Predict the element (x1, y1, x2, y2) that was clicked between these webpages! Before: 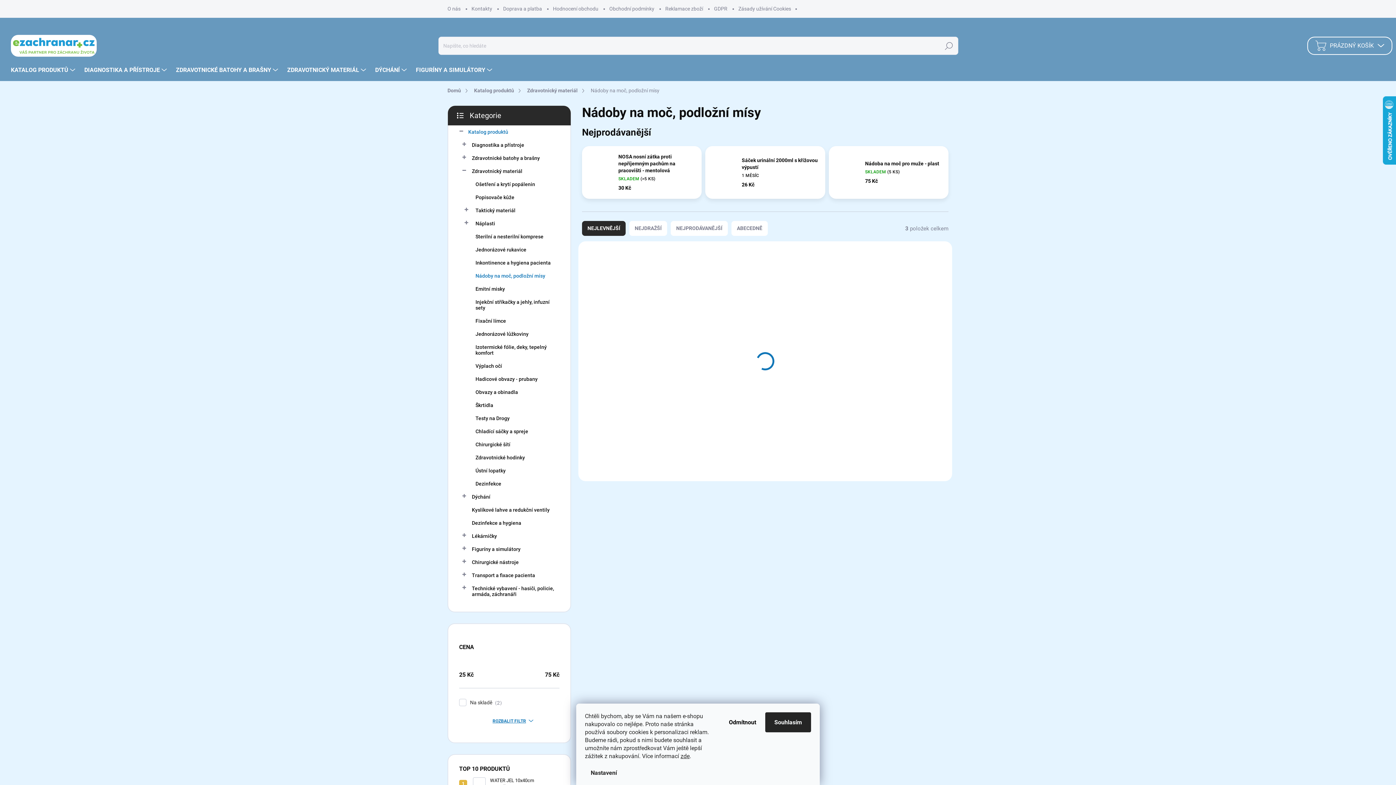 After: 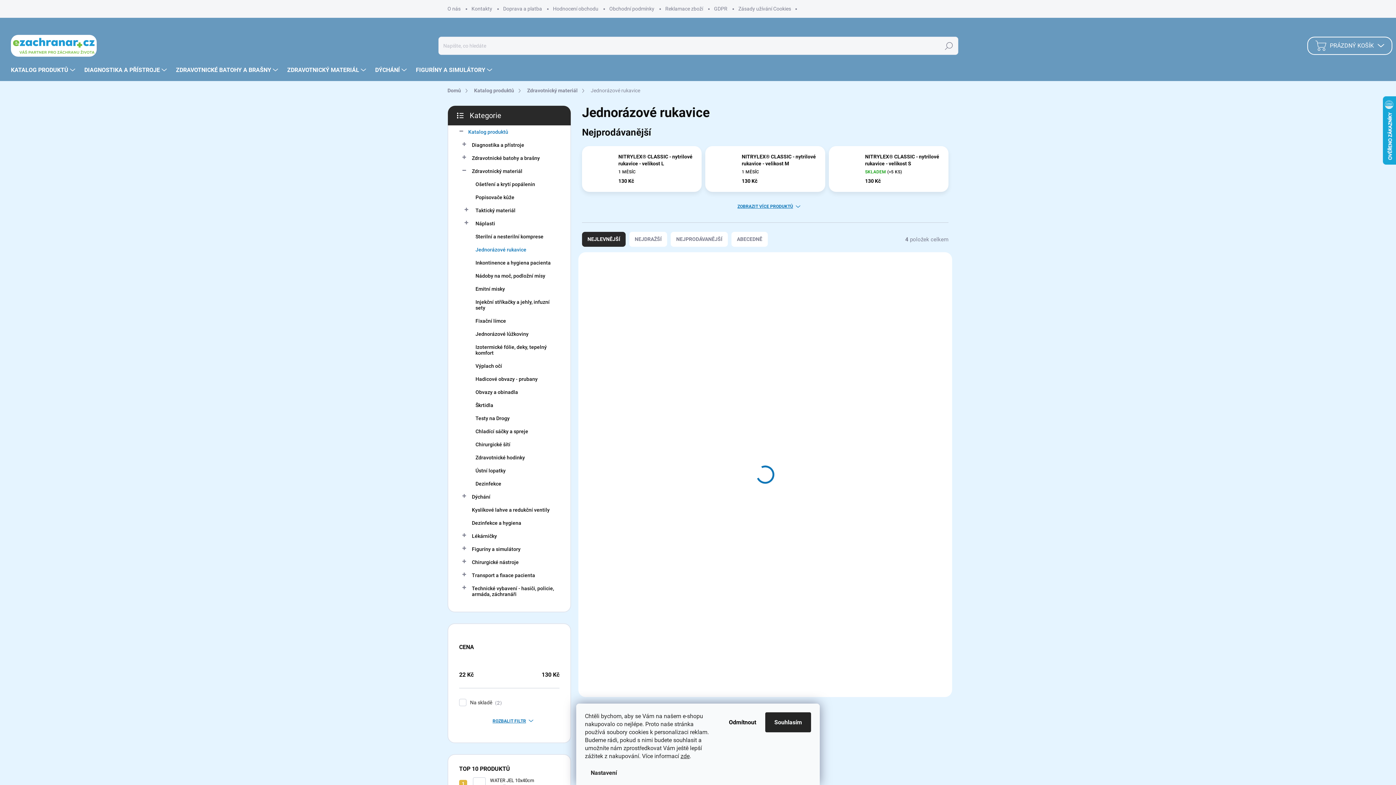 Action: bbox: (459, 243, 559, 256) label: Jednorázové rukavice